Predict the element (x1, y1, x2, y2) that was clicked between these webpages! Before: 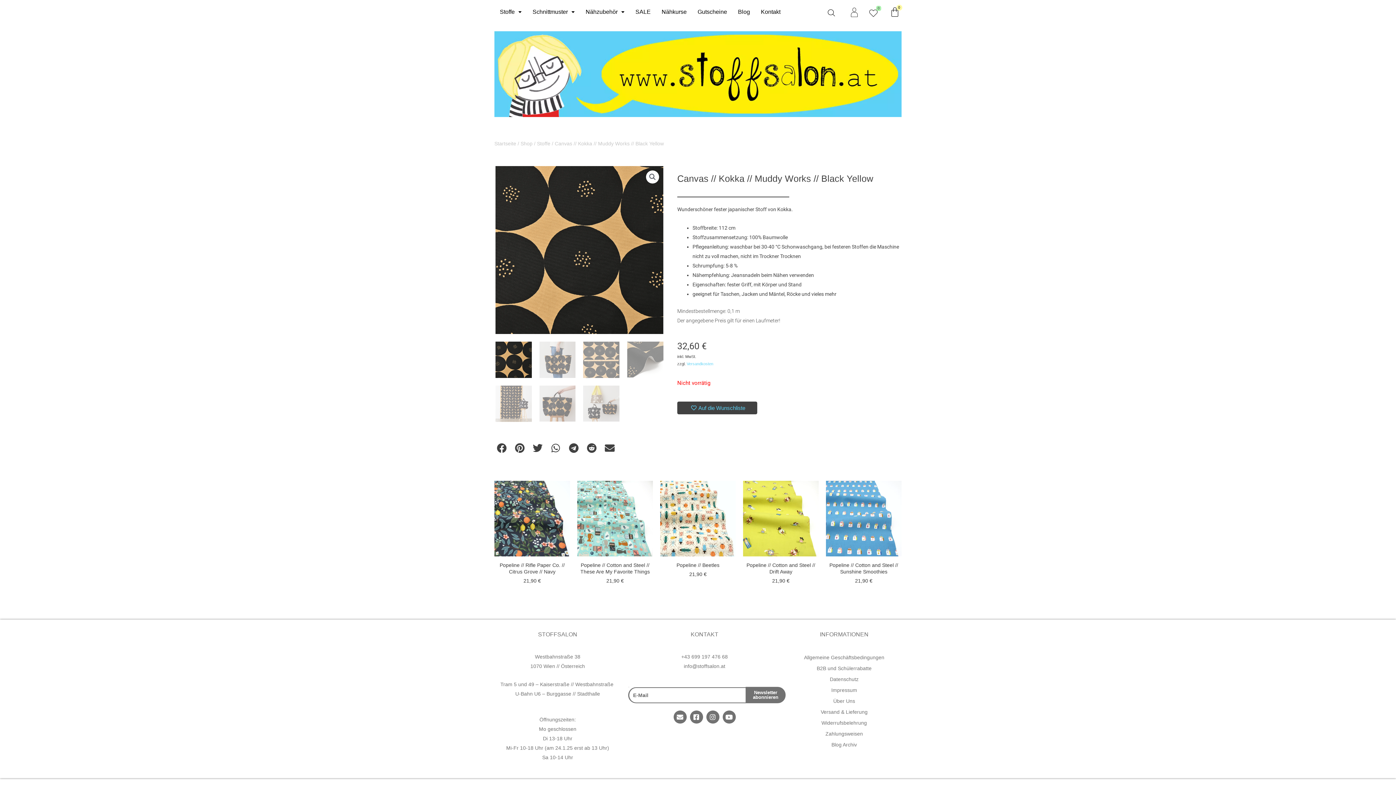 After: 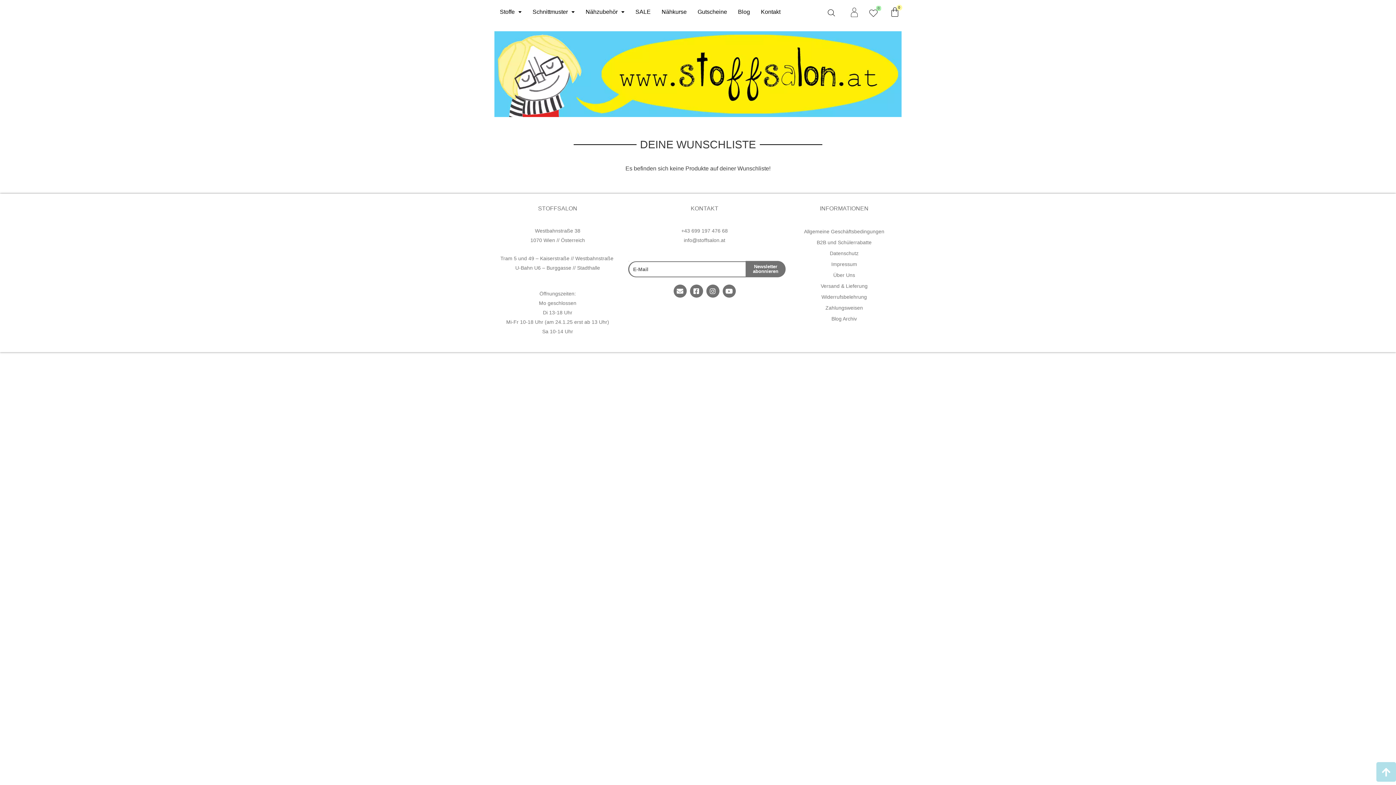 Action: label: 0 bbox: (864, 5, 886, 21)